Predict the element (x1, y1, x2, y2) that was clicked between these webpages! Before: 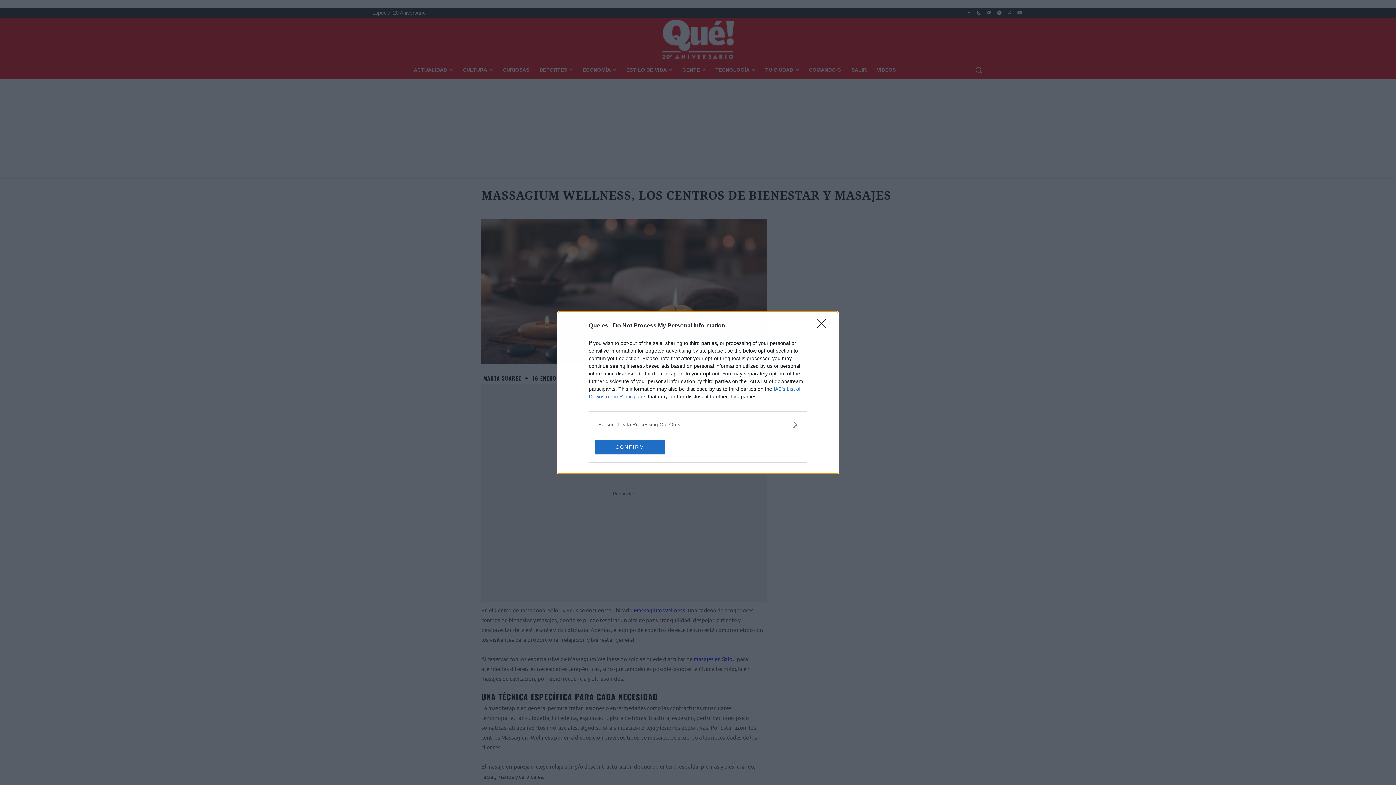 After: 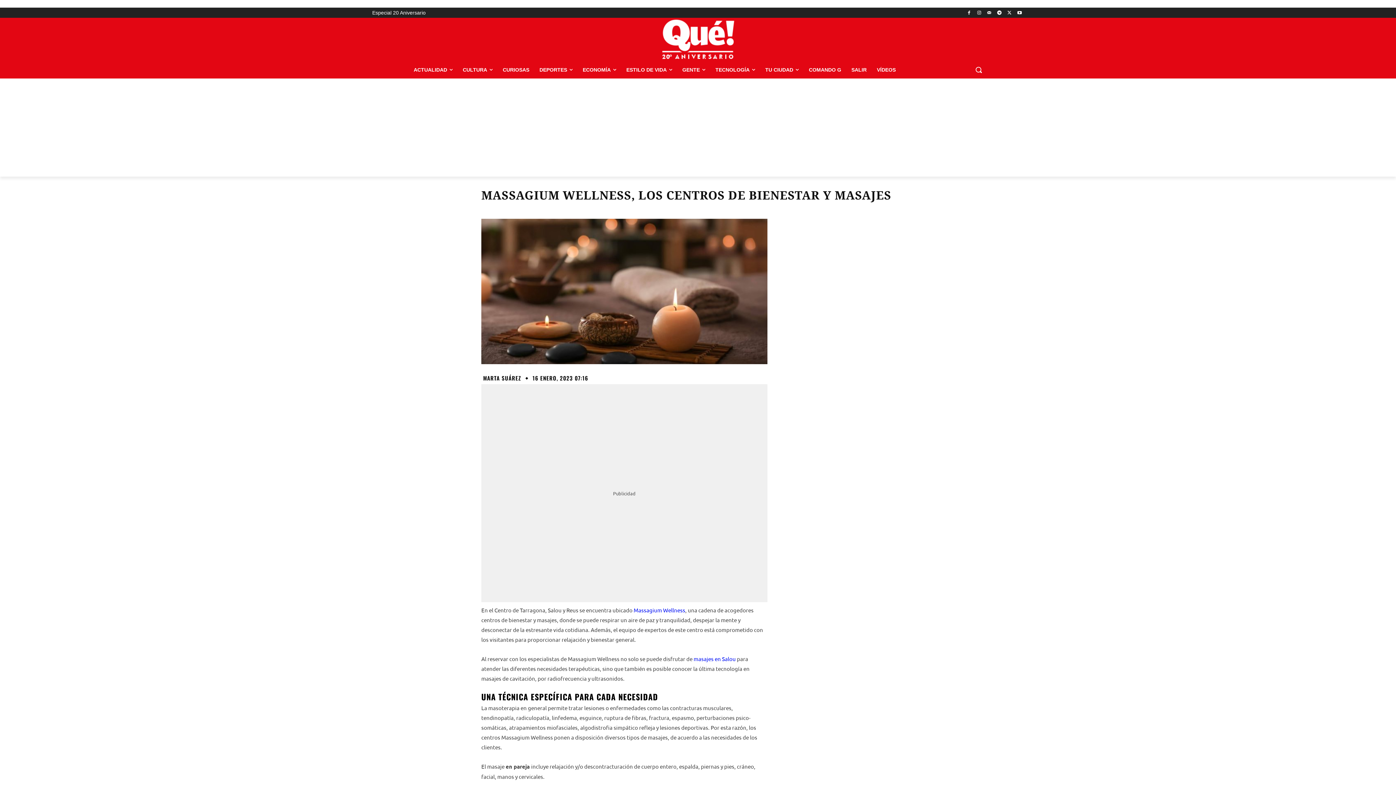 Action: bbox: (817, 319, 830, 332) label: Close